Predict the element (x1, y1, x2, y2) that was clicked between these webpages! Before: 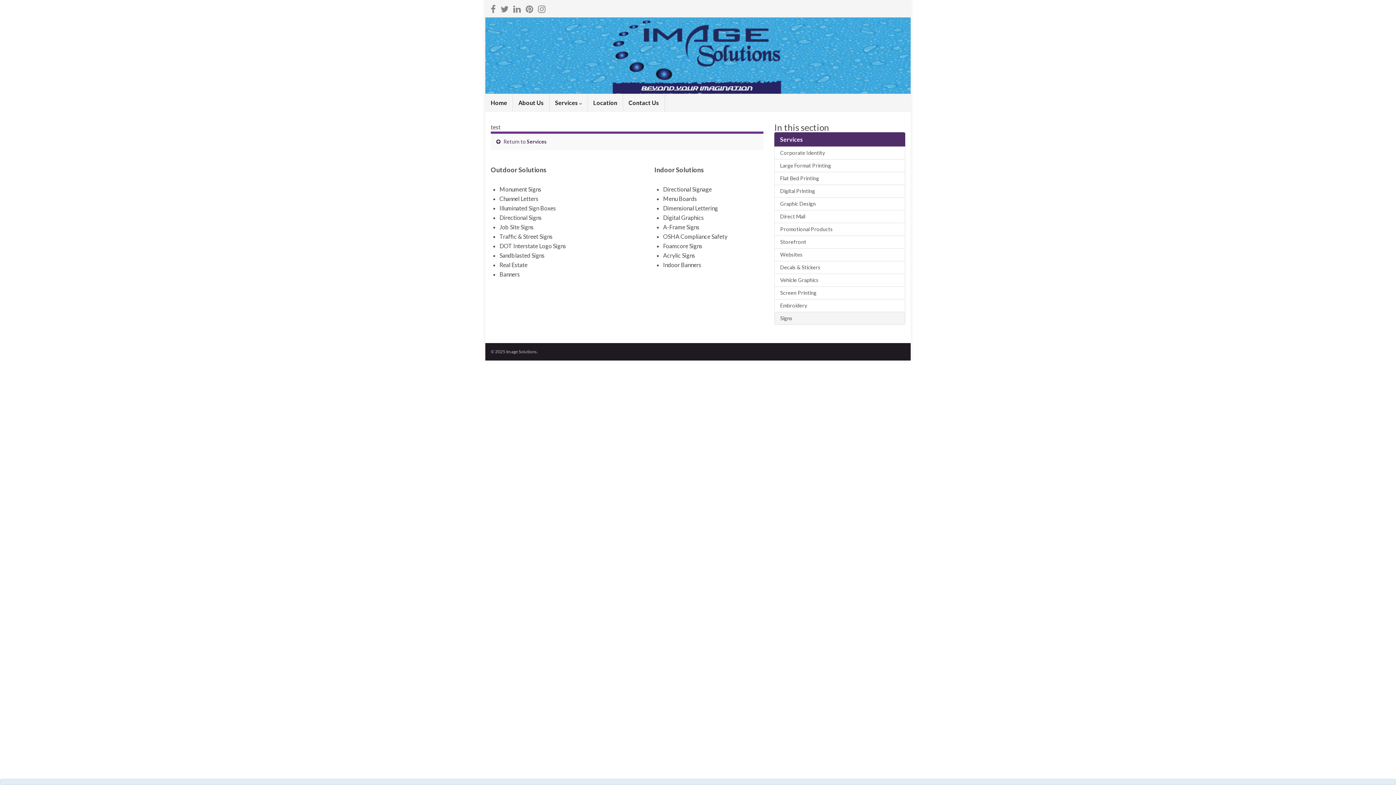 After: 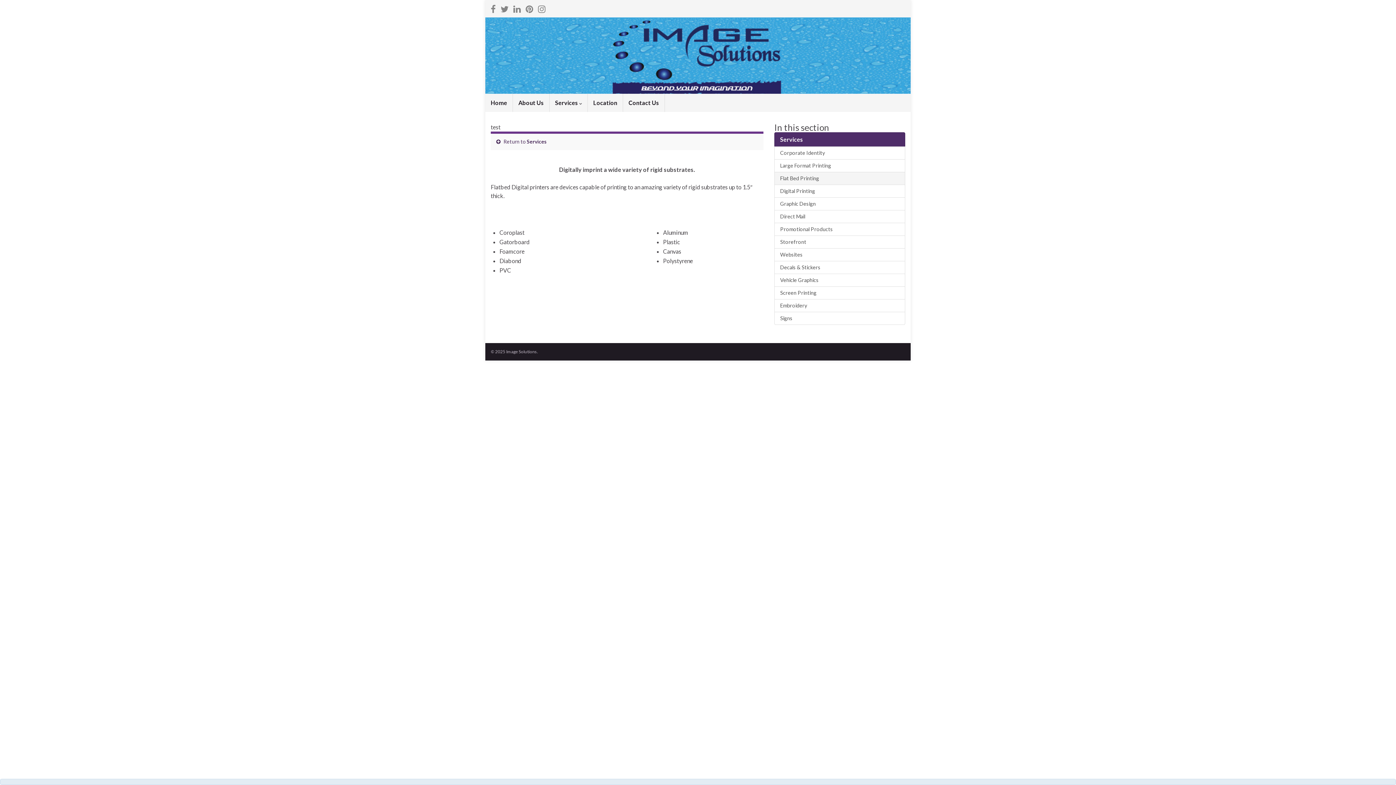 Action: bbox: (774, 172, 905, 185) label: Flat Bed Printing